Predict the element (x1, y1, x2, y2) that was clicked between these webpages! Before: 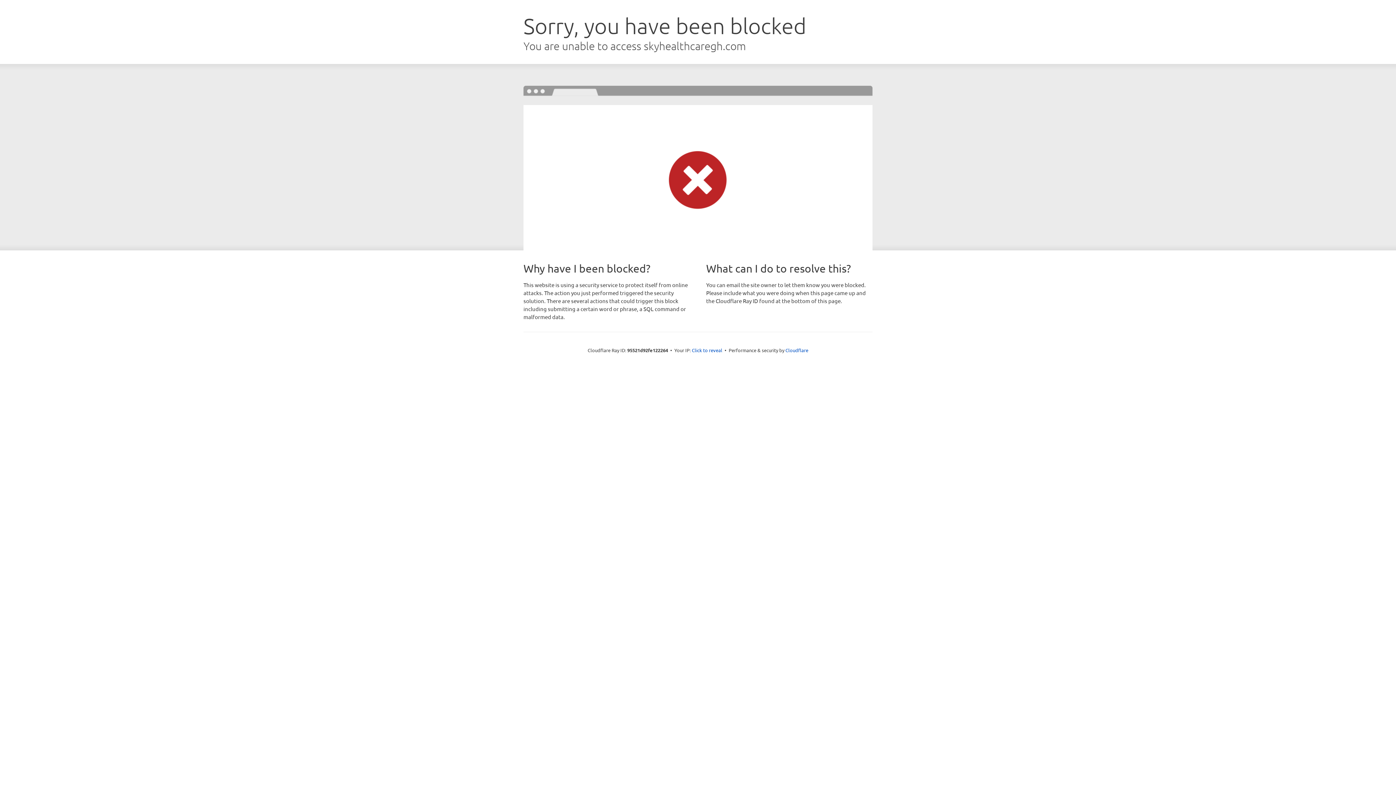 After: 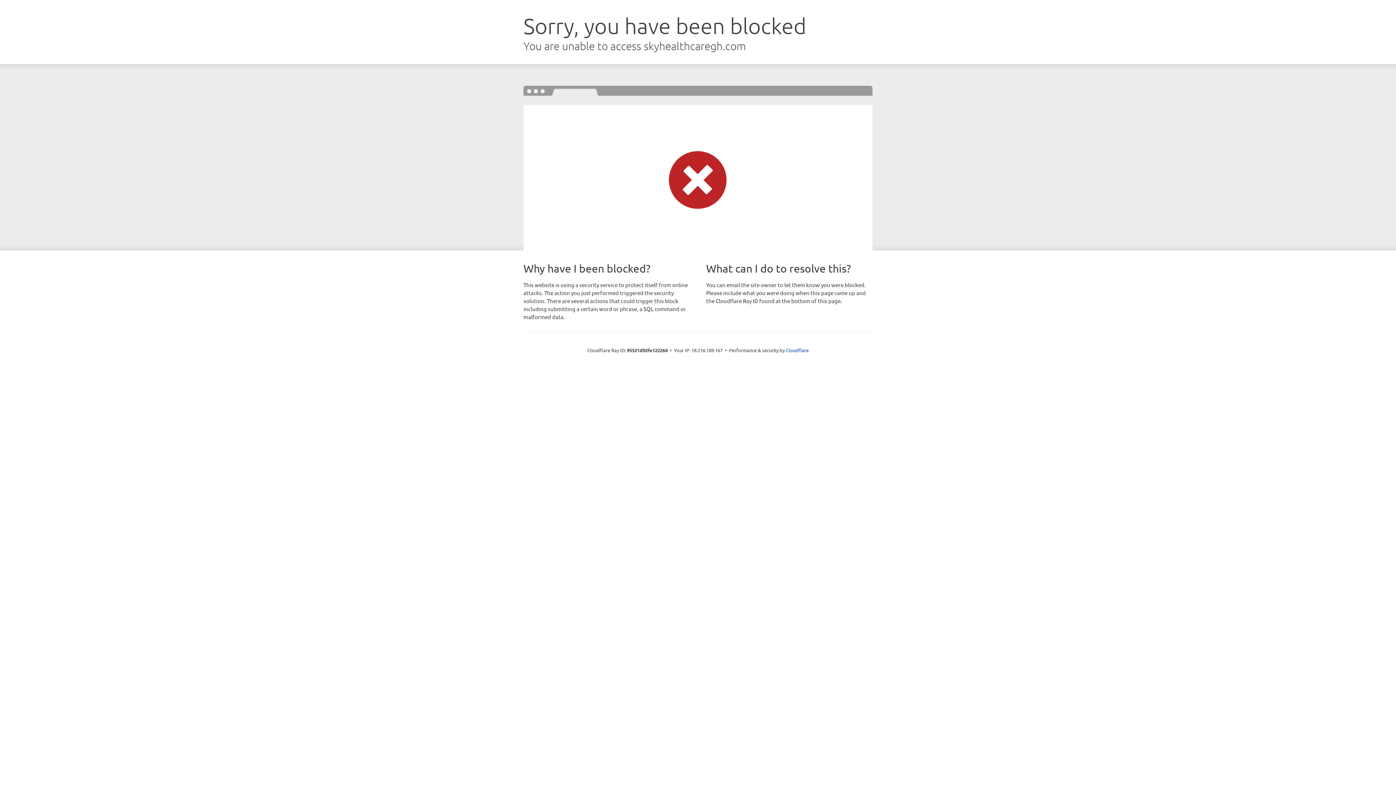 Action: label: Click to reveal bbox: (692, 346, 722, 353)